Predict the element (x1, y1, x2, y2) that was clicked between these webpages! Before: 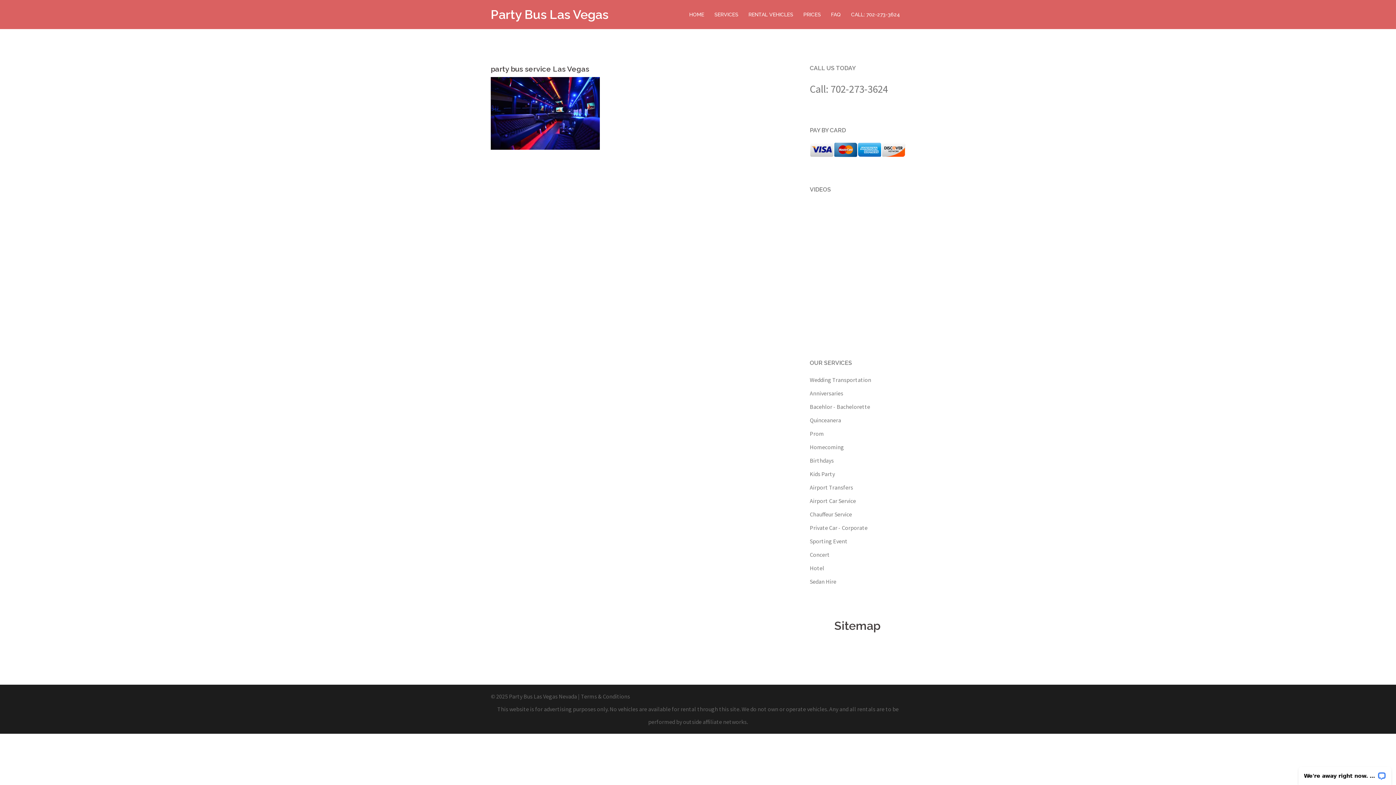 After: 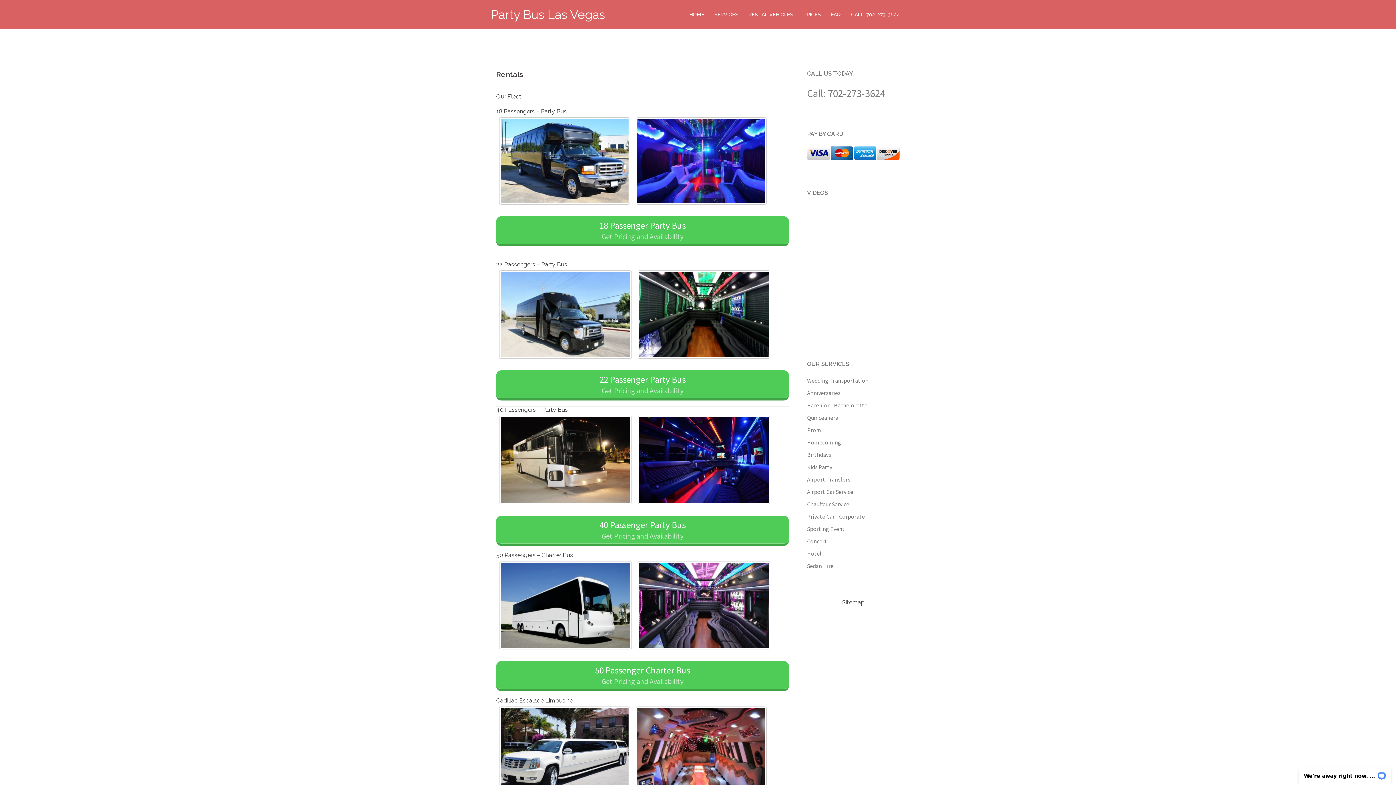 Action: bbox: (810, 145, 905, 152)